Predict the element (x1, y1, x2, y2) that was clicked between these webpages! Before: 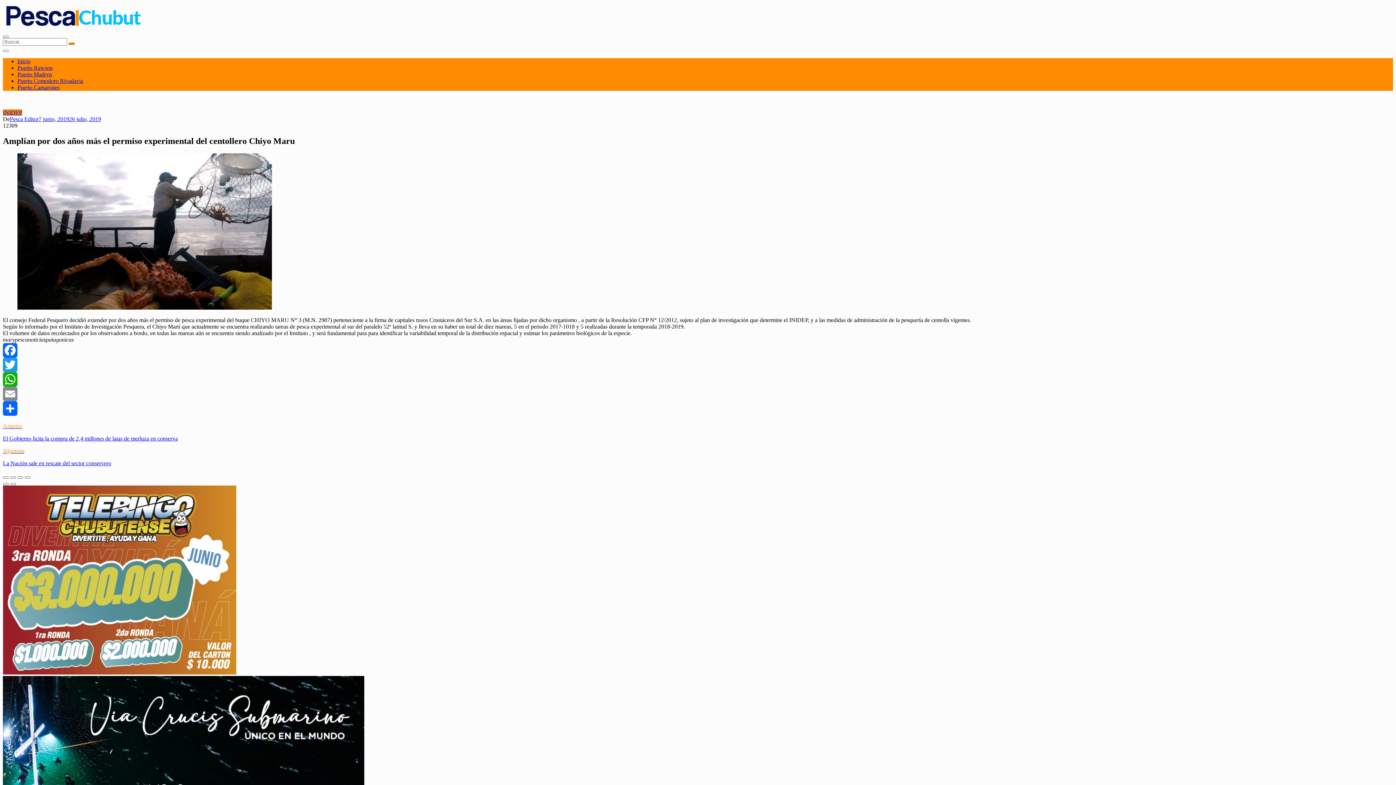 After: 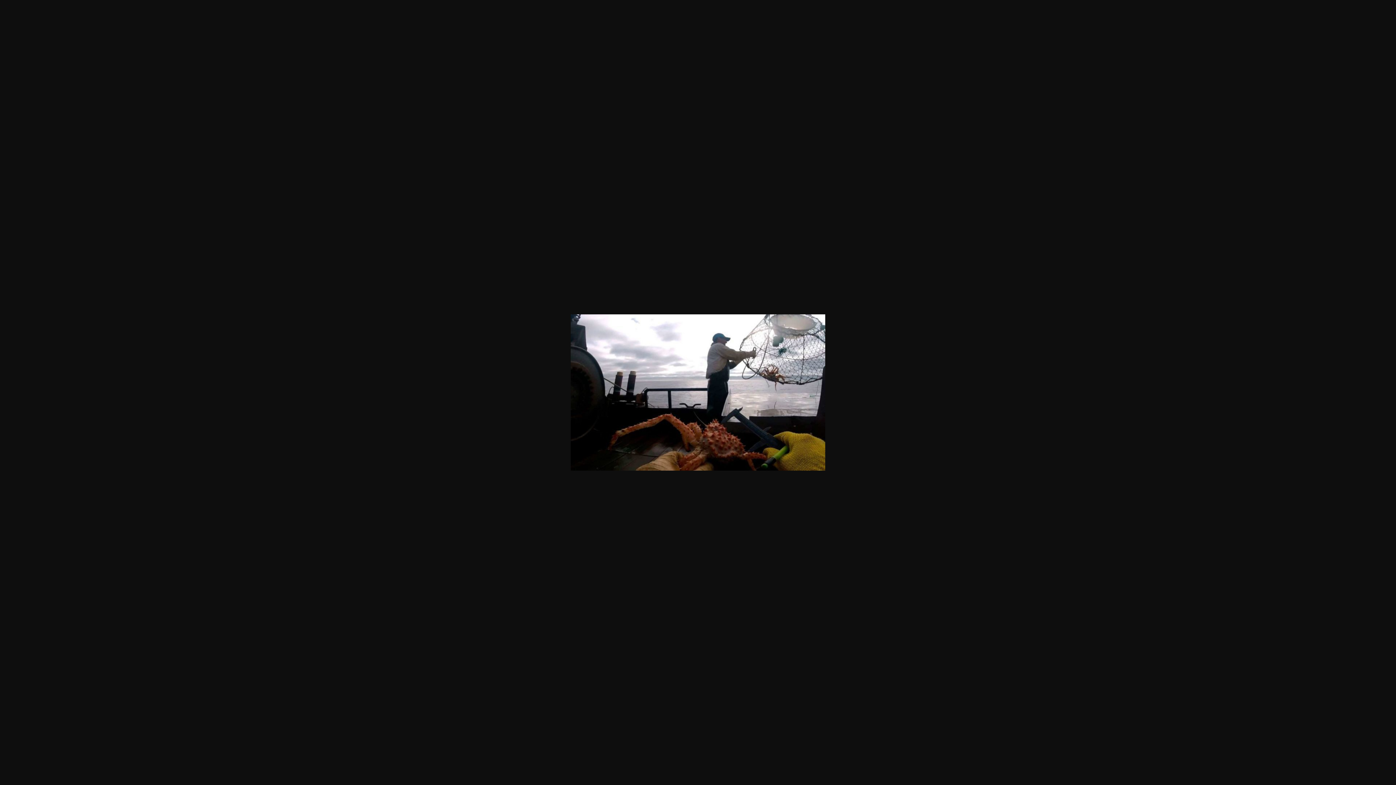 Action: bbox: (17, 304, 272, 310)